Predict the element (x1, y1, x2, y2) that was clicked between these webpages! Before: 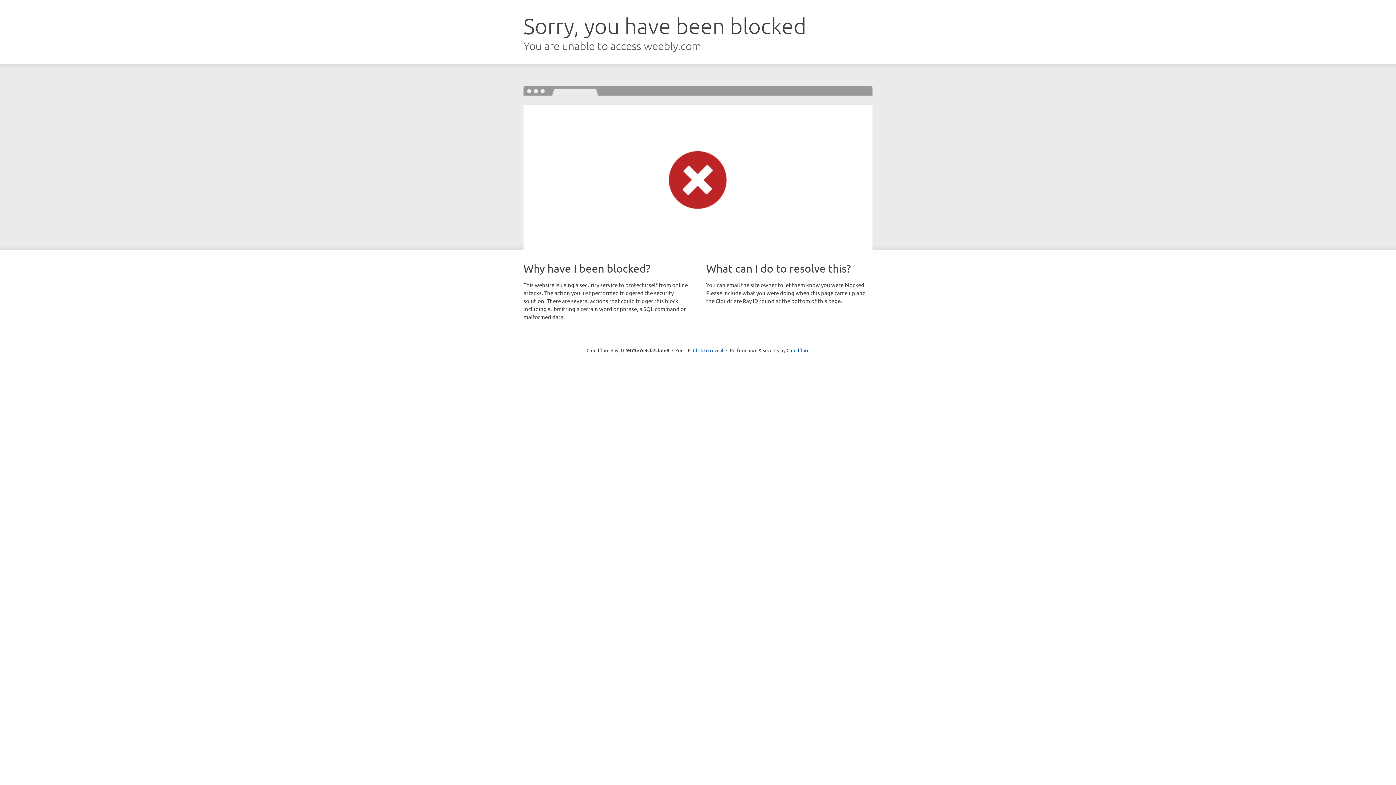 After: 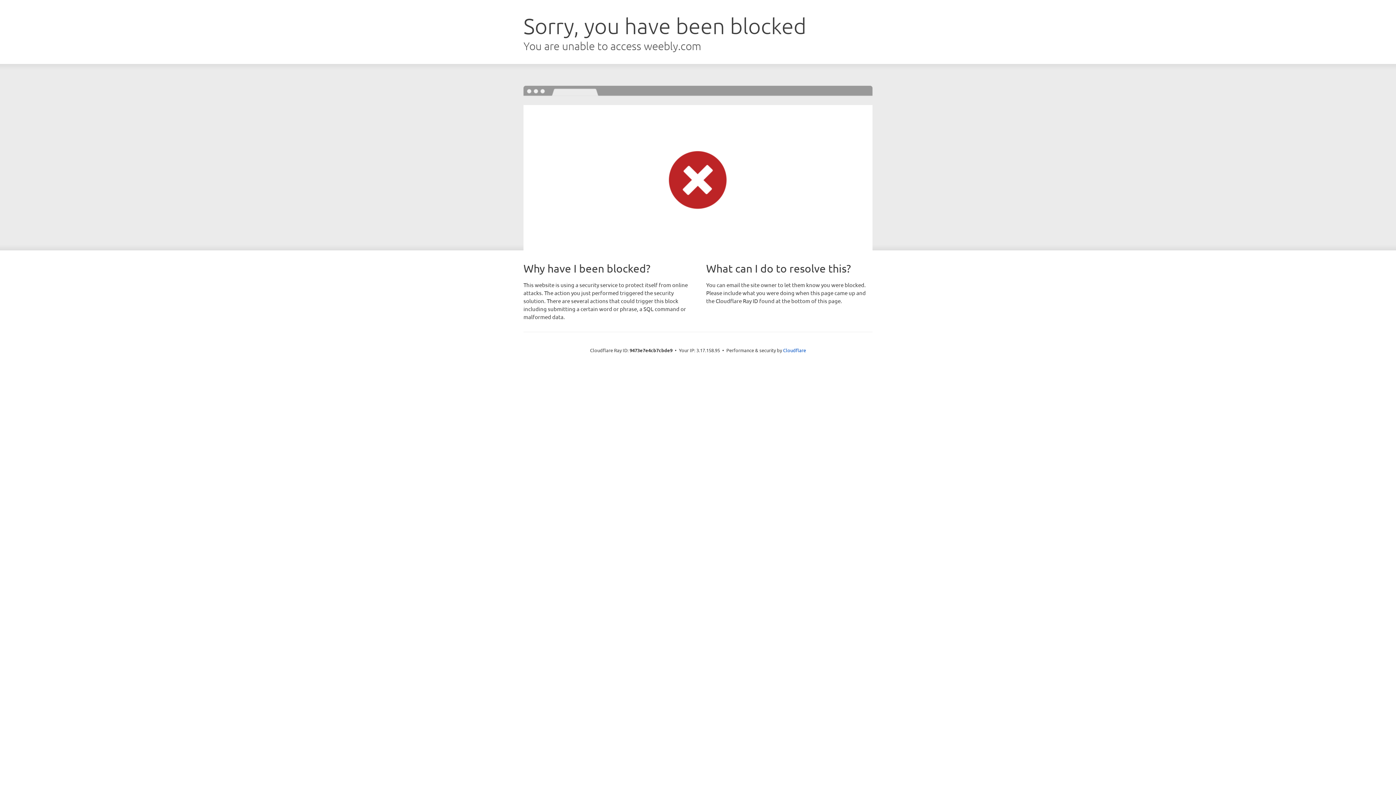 Action: bbox: (693, 346, 723, 353) label: Click to reveal